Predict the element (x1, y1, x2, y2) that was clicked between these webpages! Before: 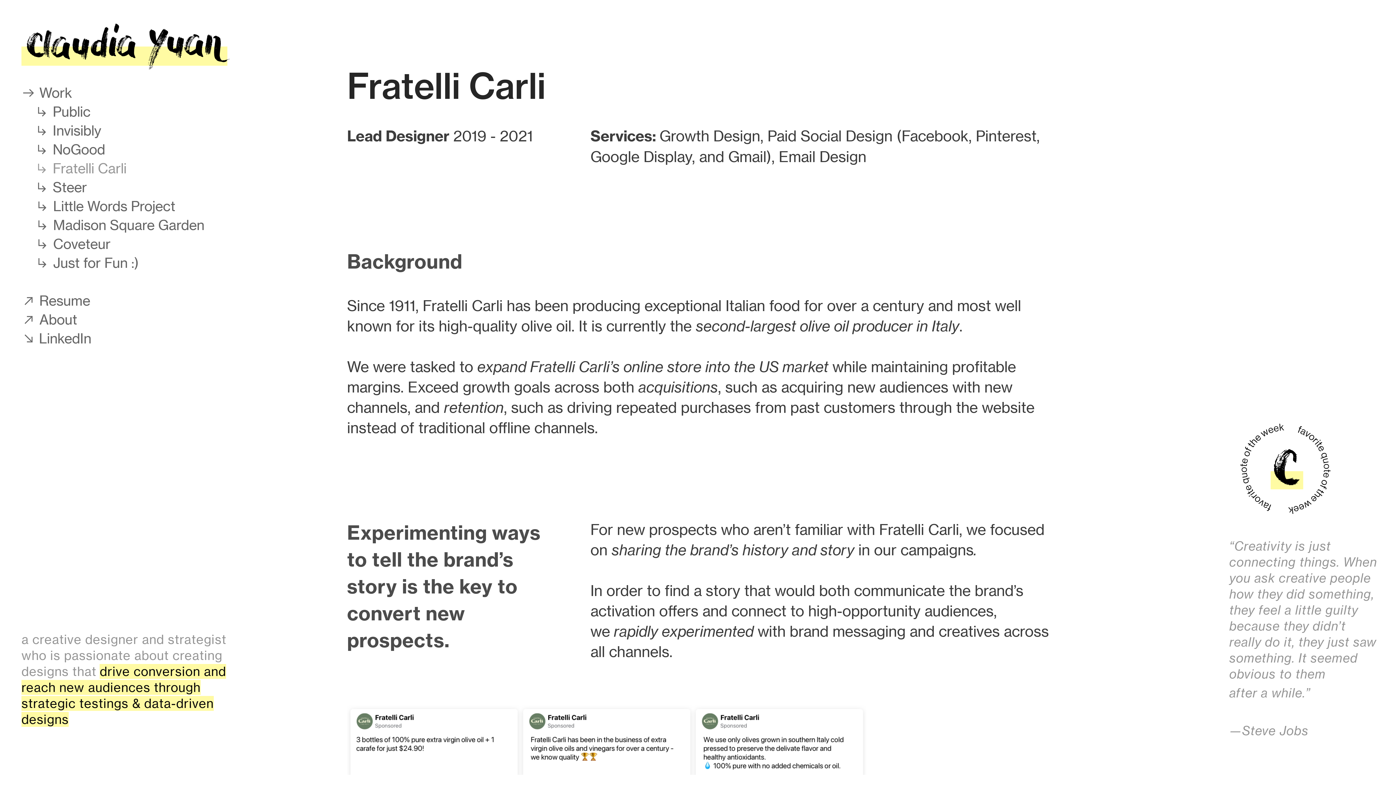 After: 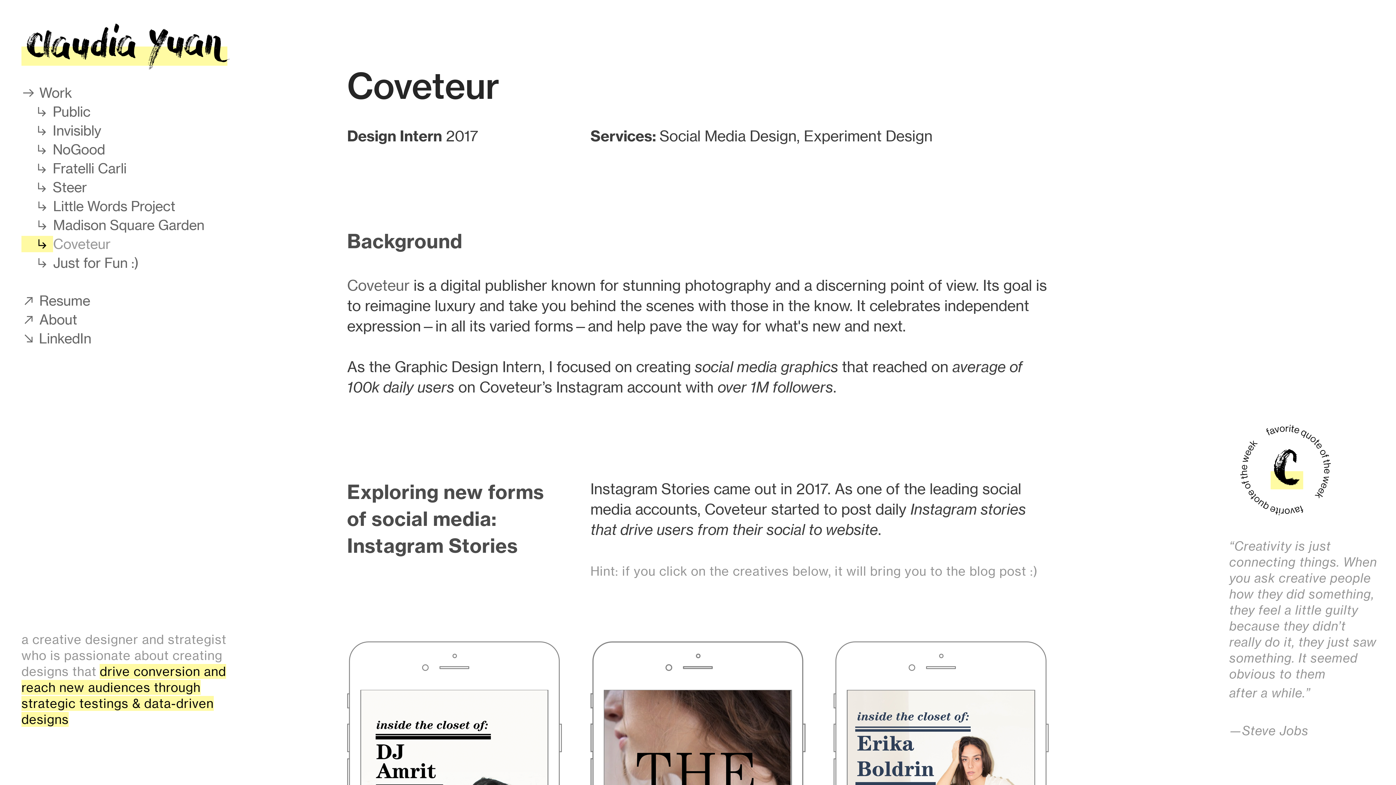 Action: bbox: (21, 235, 53, 252) label:     ︎︎︎ 